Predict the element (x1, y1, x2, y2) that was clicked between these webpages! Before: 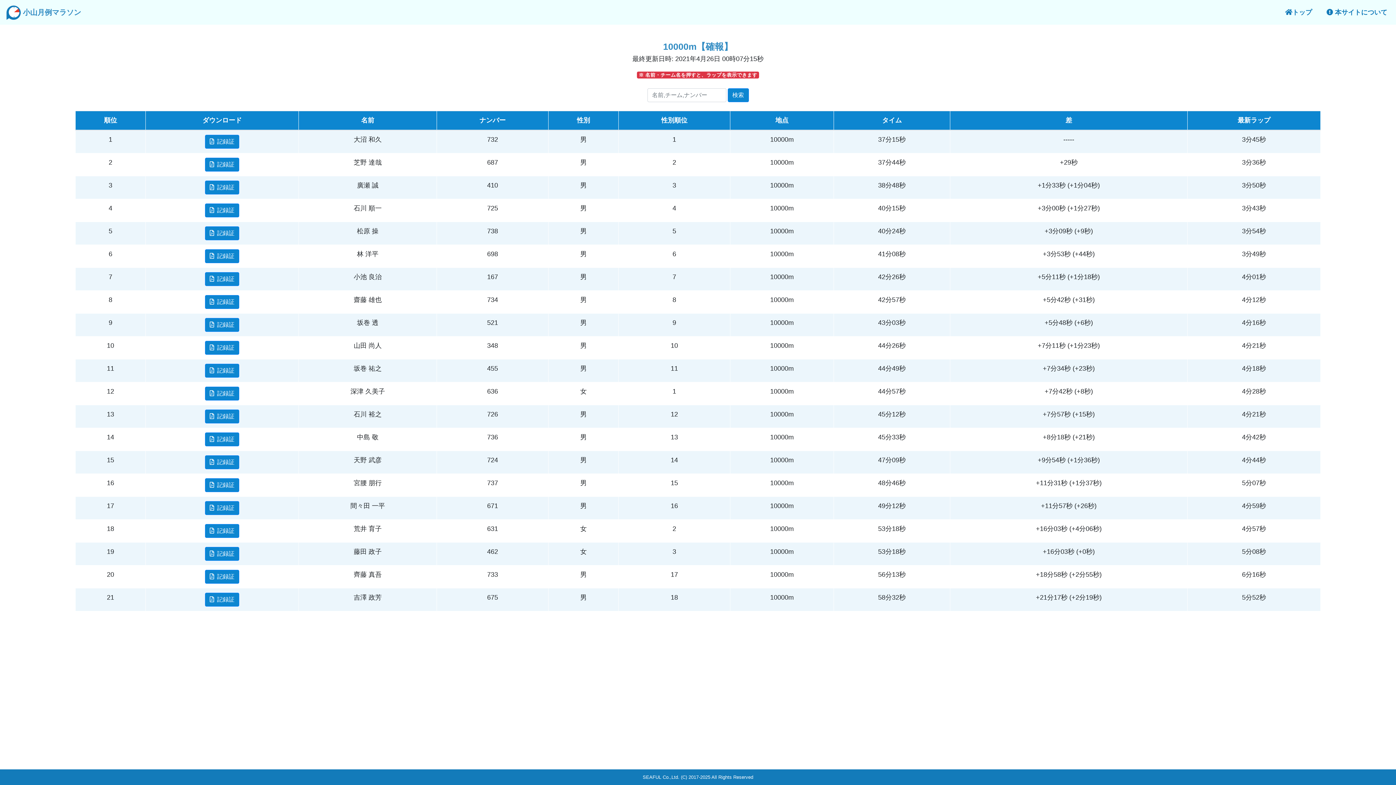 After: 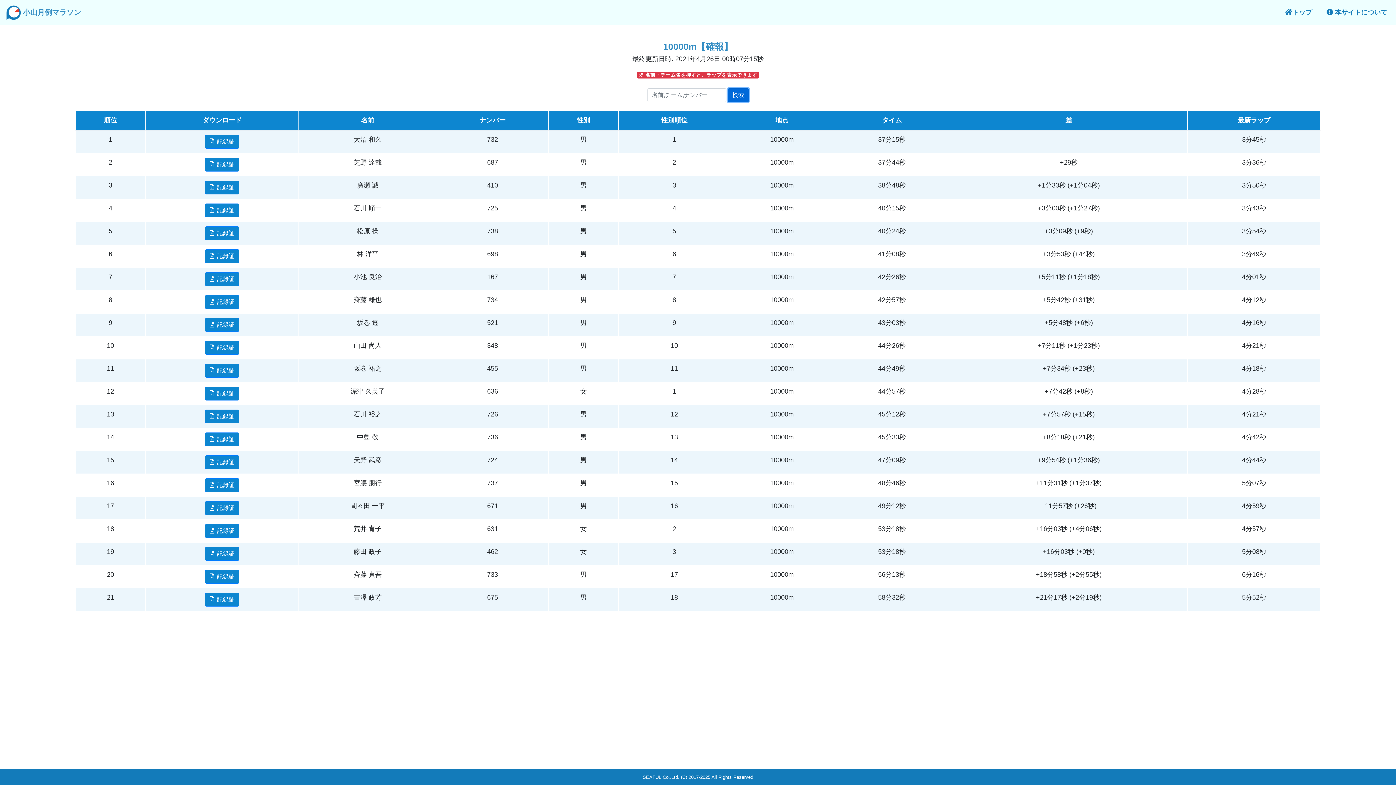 Action: bbox: (727, 88, 748, 102) label: 検索